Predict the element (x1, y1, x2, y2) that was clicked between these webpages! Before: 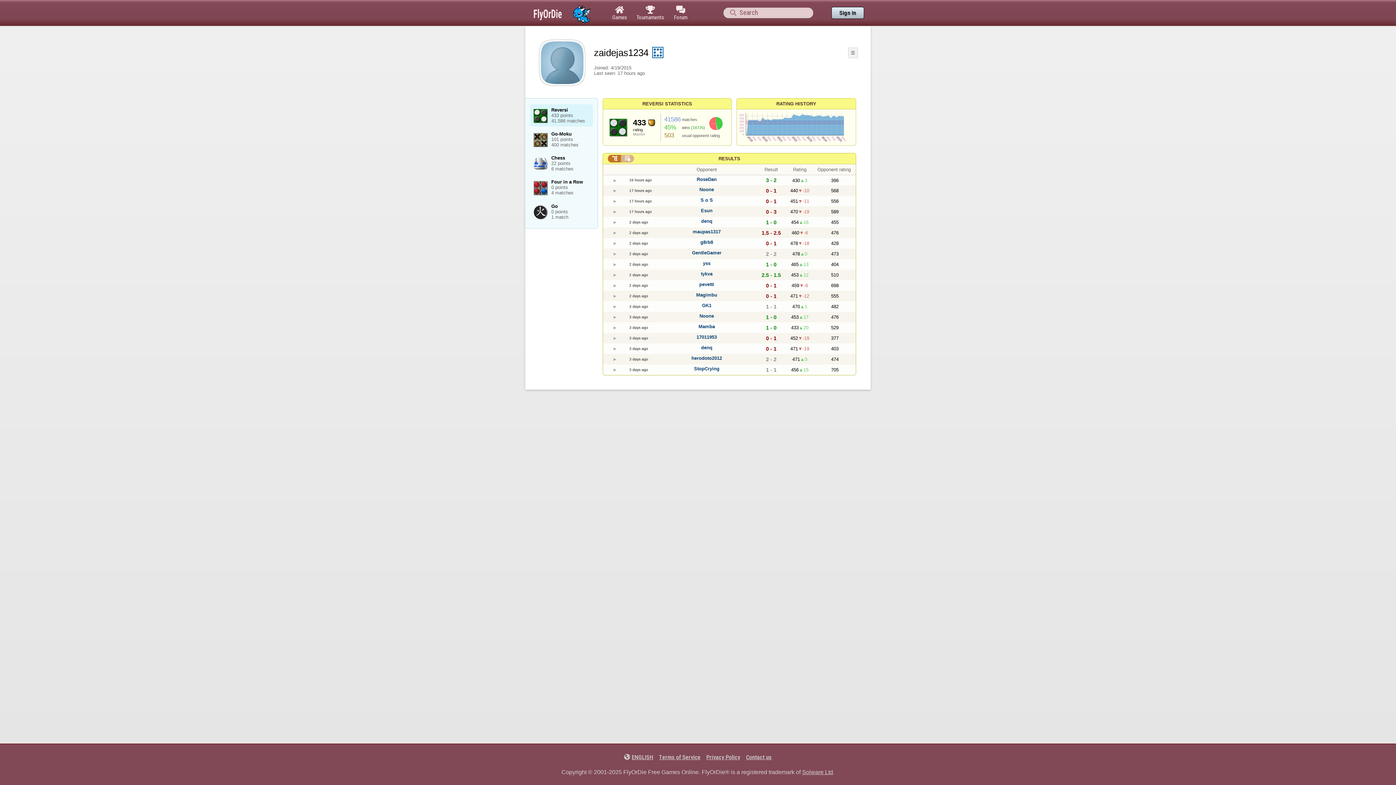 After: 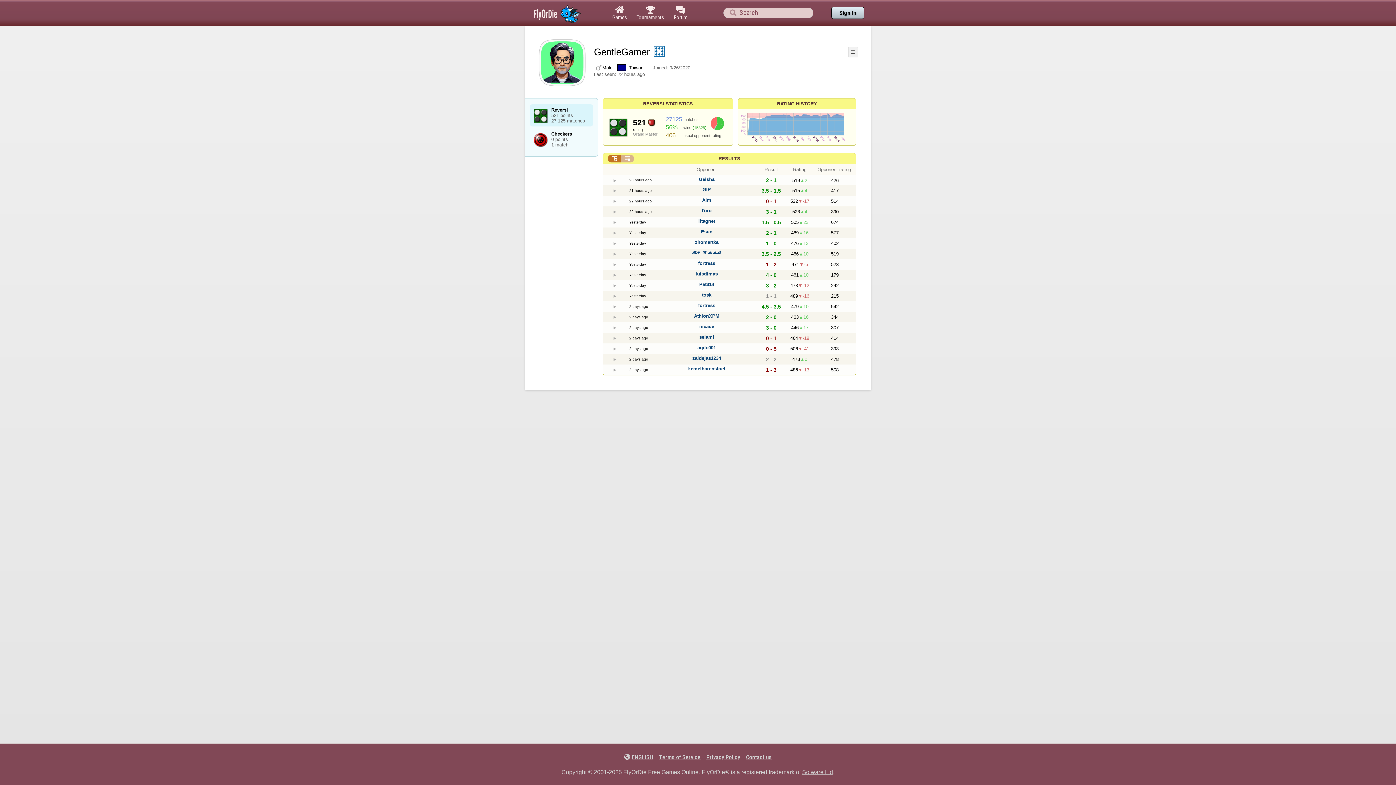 Action: bbox: (692, 250, 721, 255) label: GentleGamer